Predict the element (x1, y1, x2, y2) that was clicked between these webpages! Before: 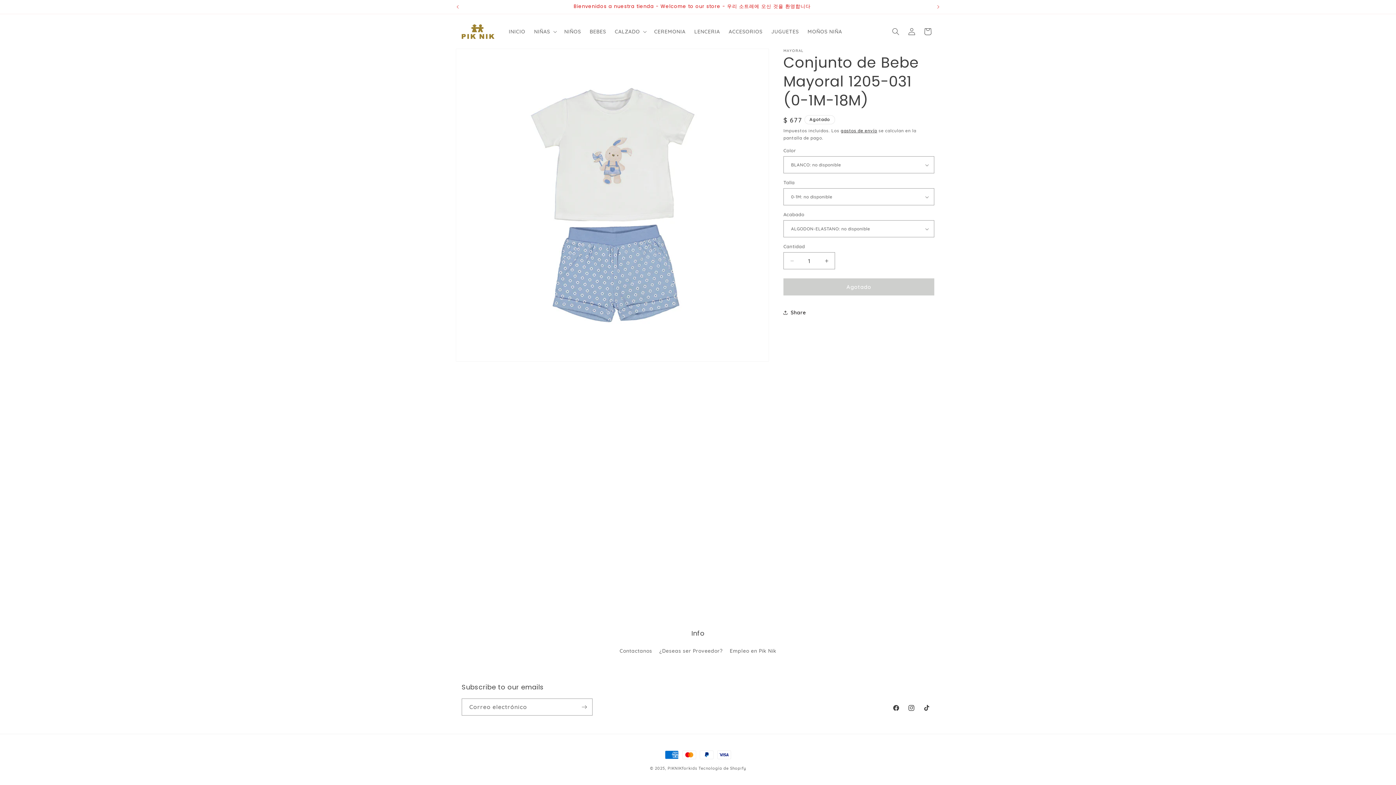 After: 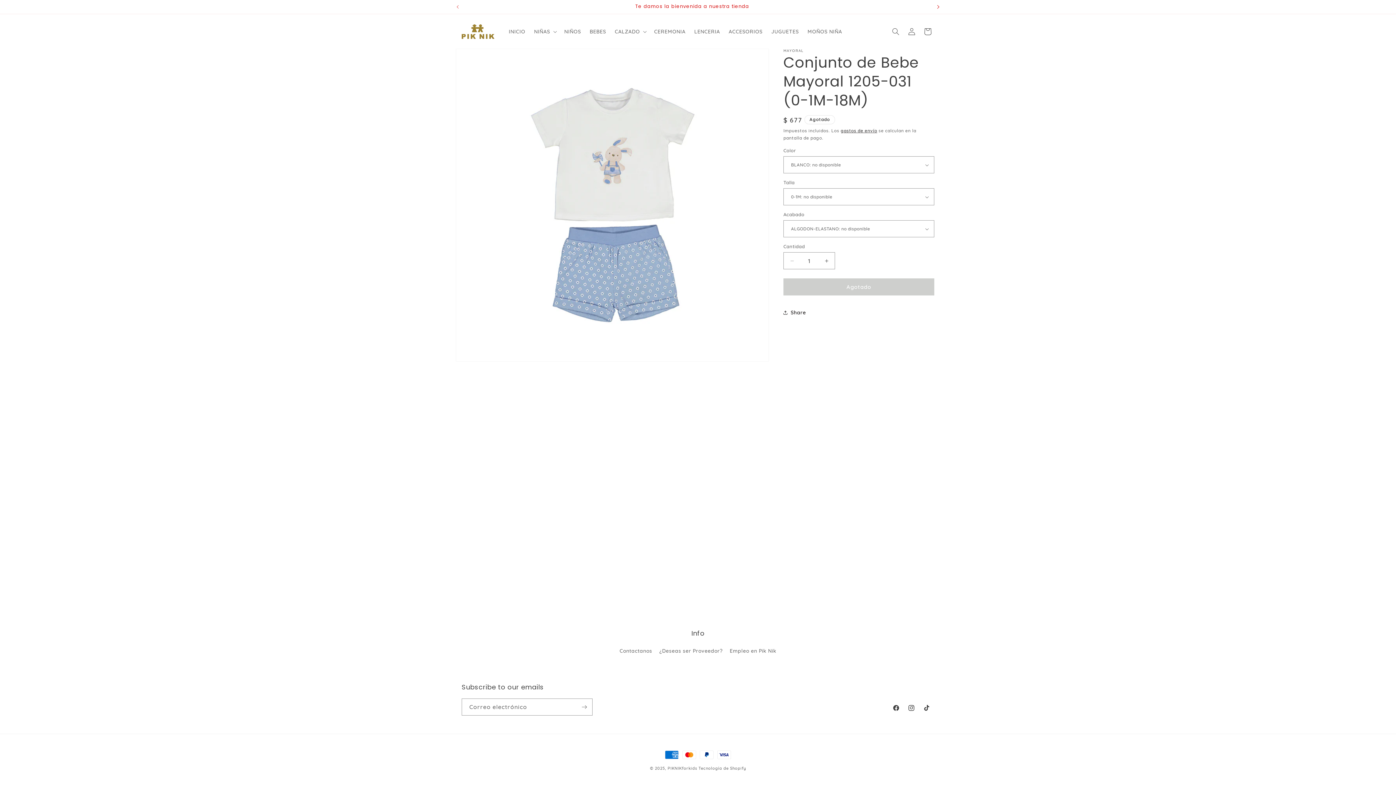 Action: label: Anuncio siguiente bbox: (930, 0, 946, 13)